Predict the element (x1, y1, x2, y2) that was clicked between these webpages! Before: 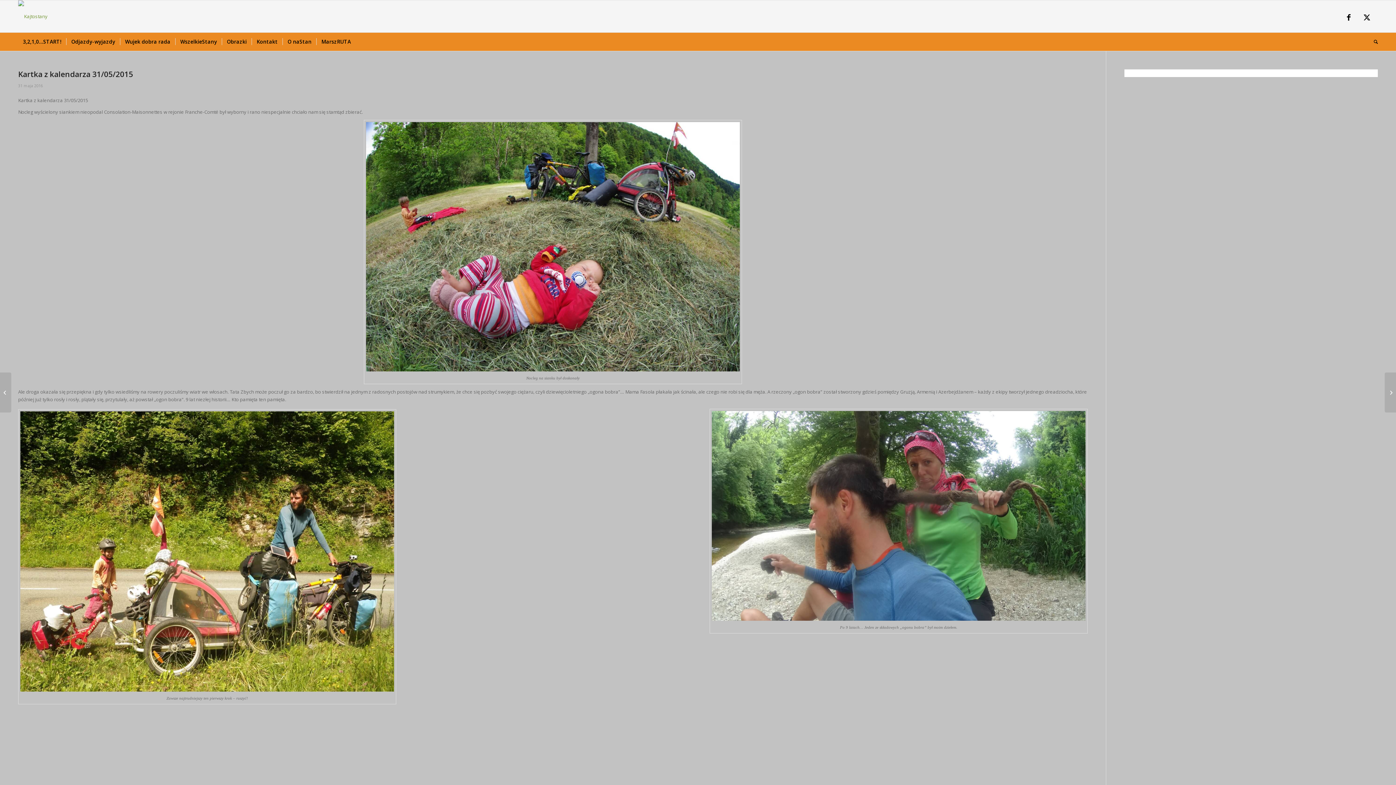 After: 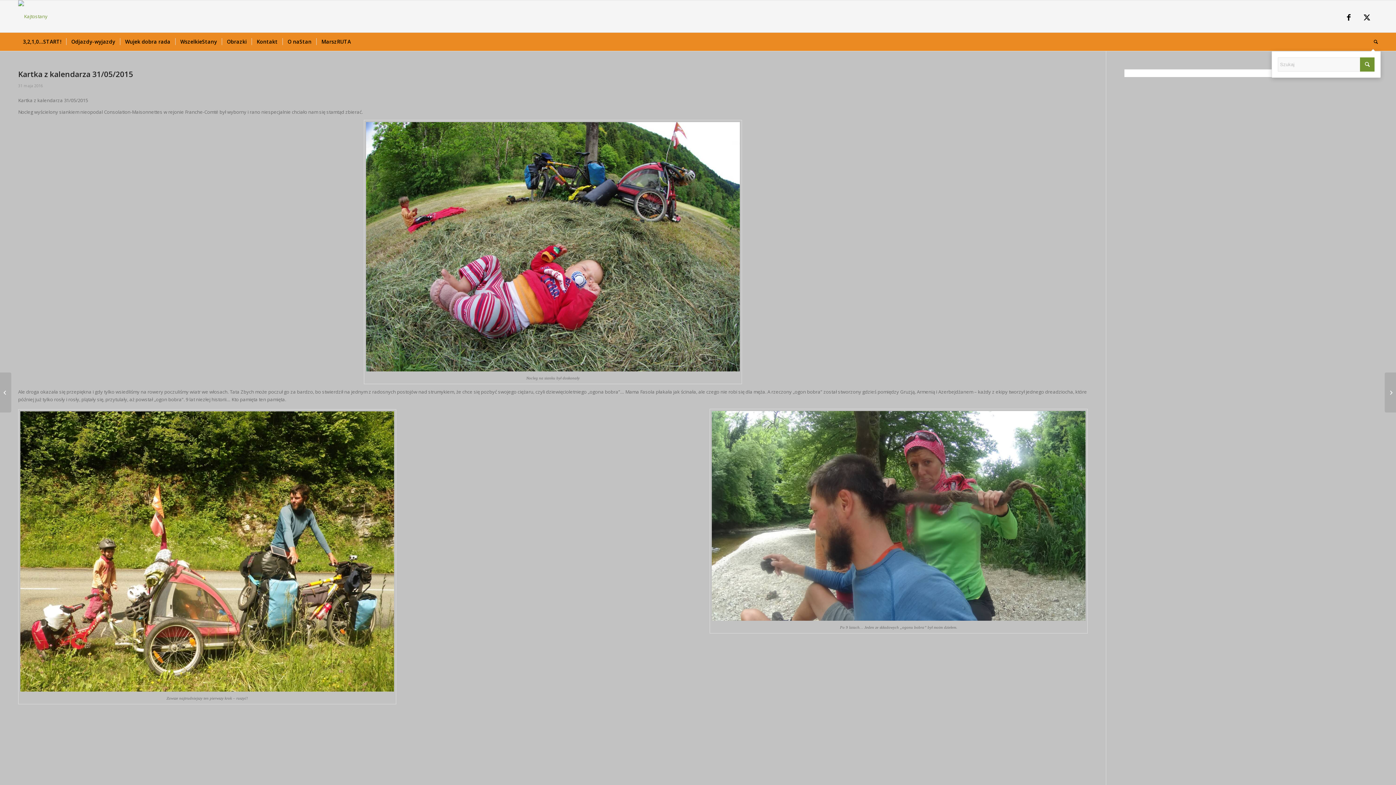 Action: label: Szukaj bbox: (1369, 32, 1378, 50)